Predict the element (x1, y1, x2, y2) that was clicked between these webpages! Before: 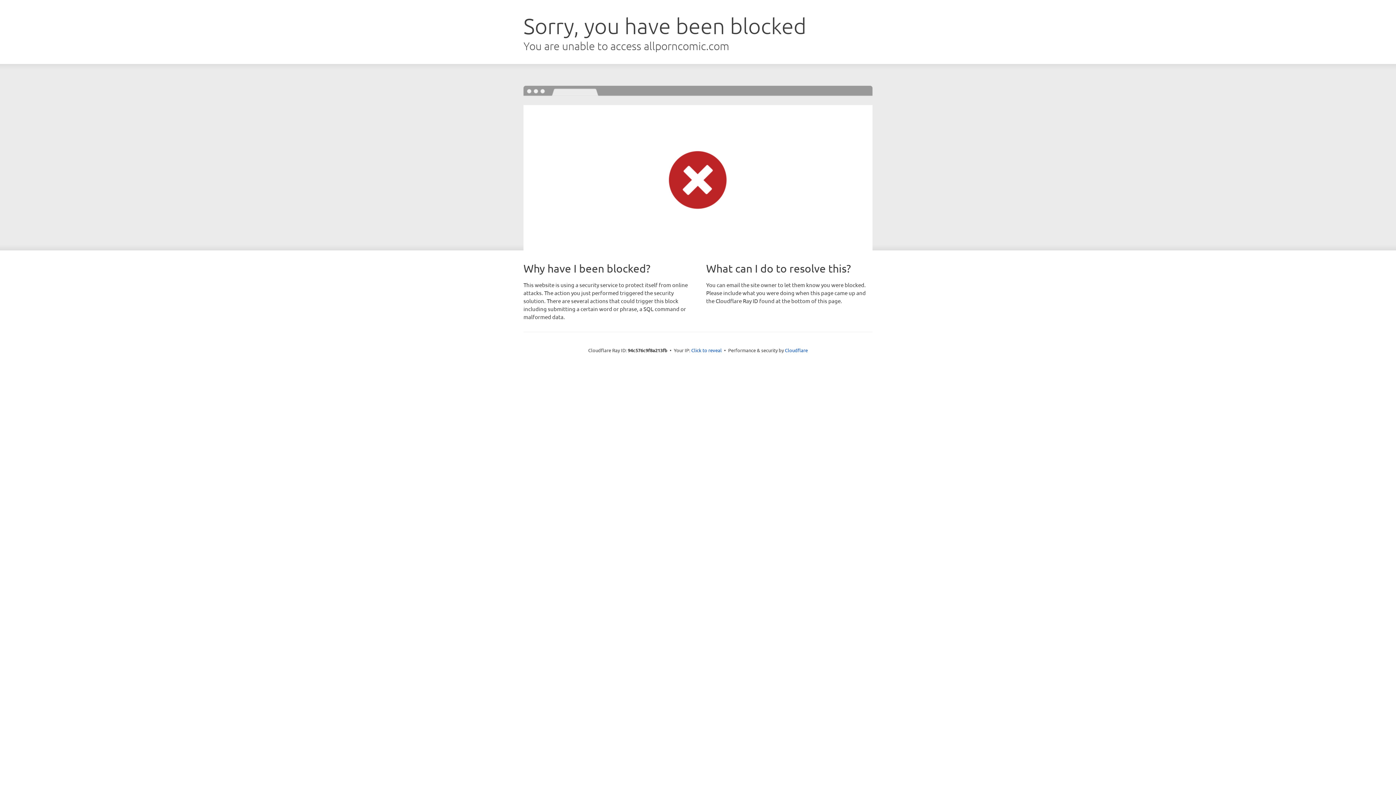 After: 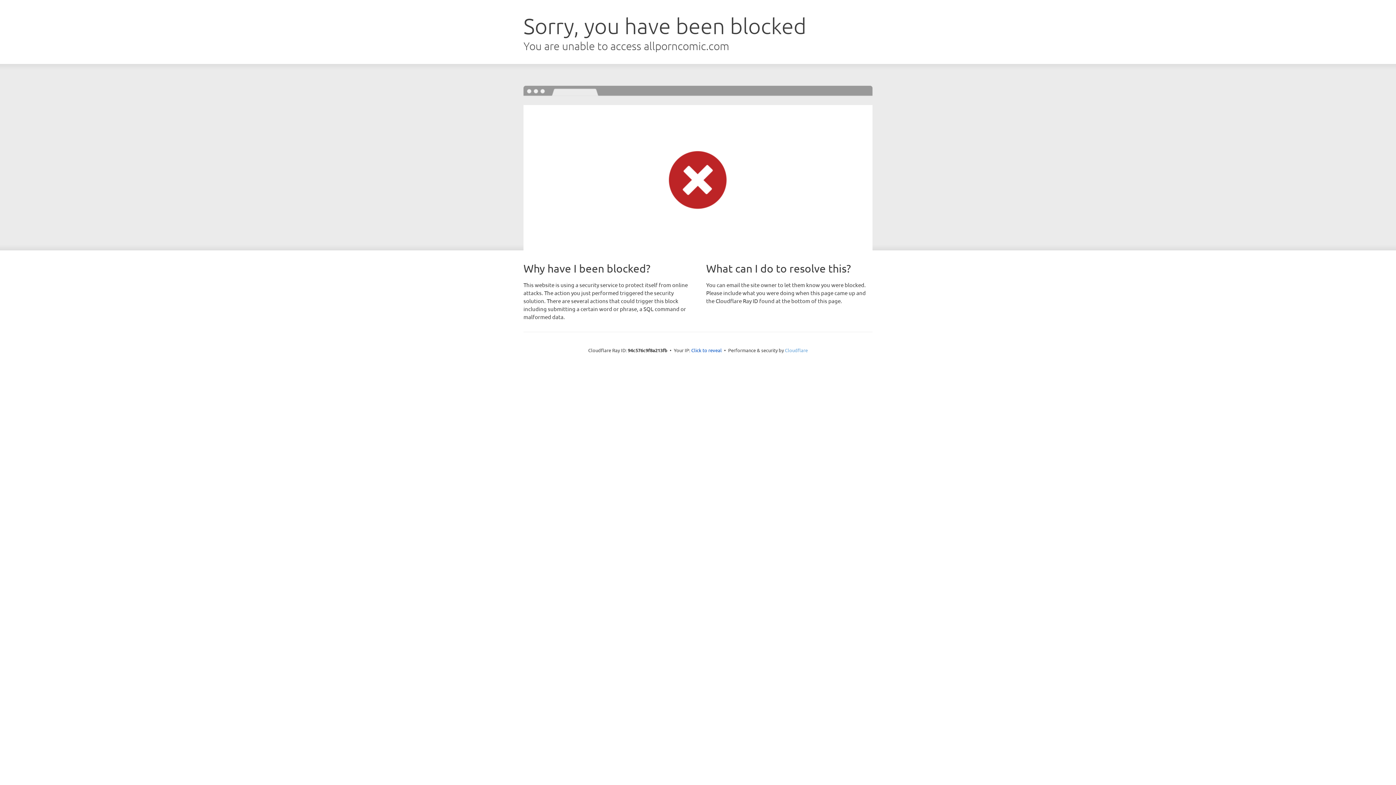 Action: bbox: (785, 347, 808, 353) label: Cloudflare